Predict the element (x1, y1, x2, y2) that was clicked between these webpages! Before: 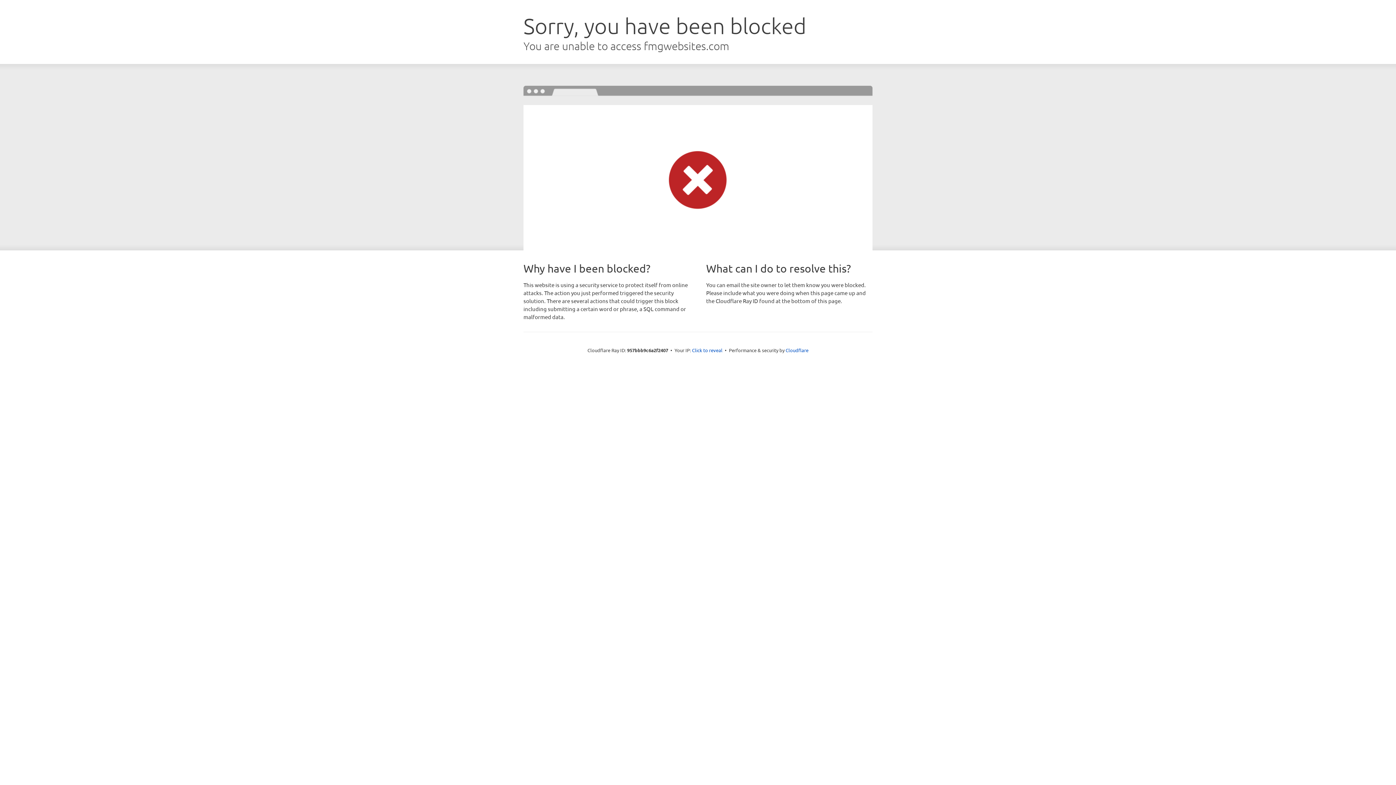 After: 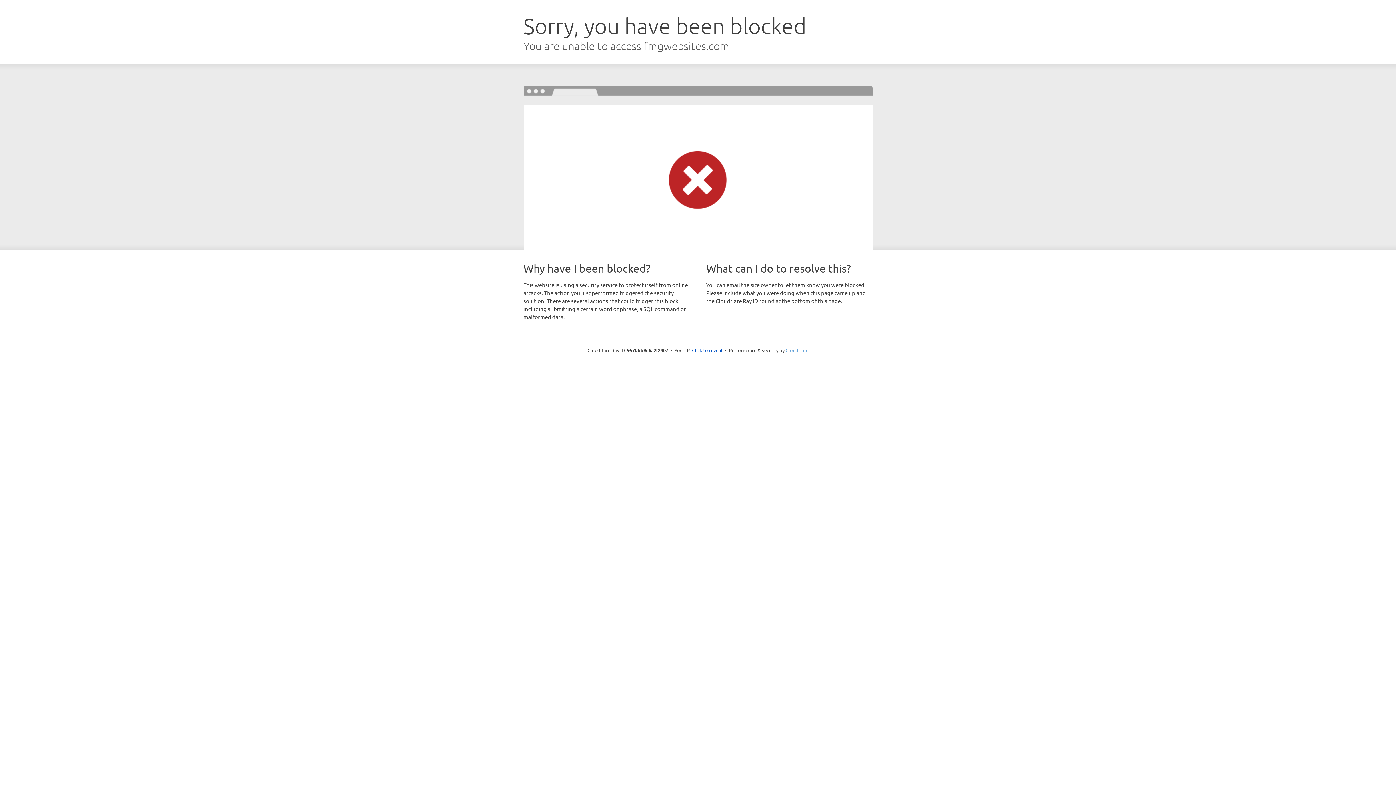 Action: label: Cloudflare bbox: (785, 347, 808, 353)